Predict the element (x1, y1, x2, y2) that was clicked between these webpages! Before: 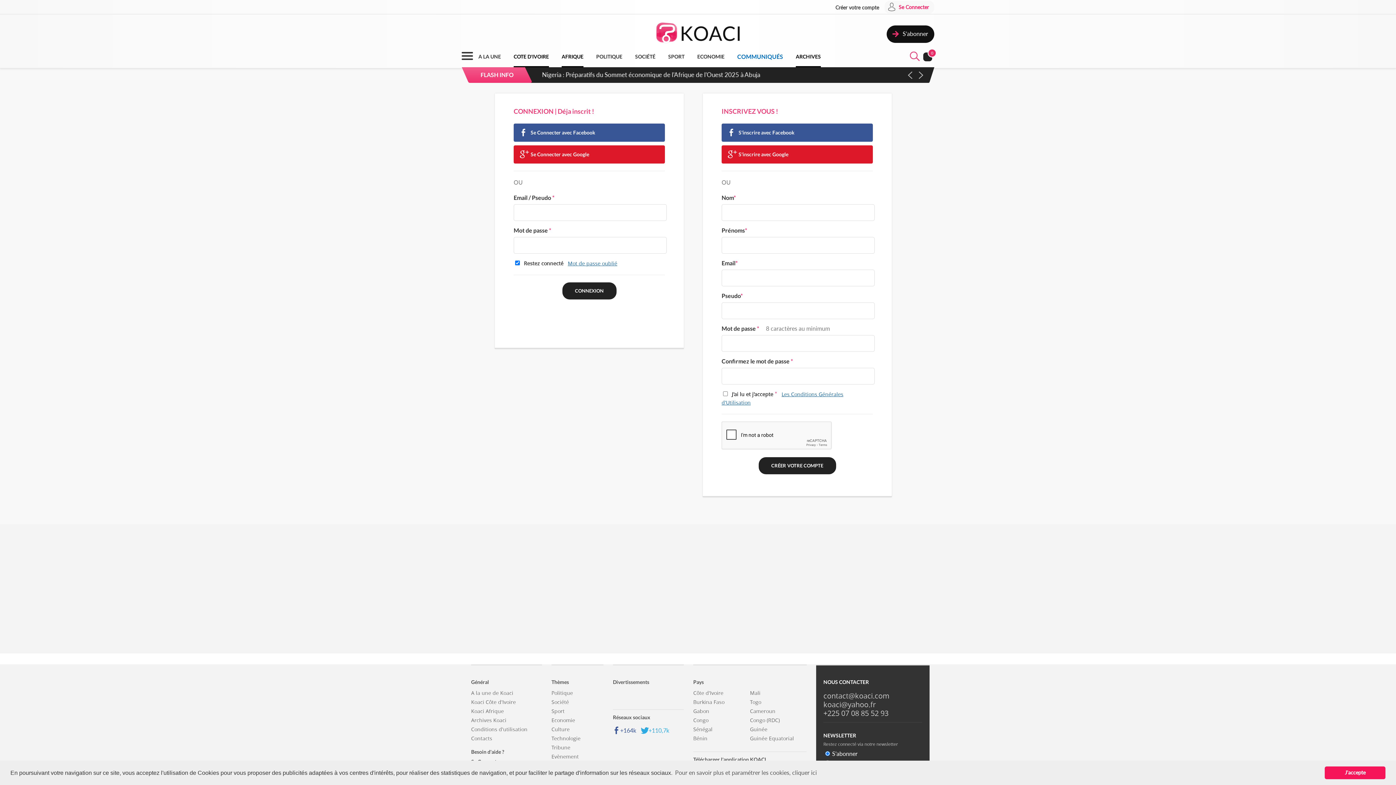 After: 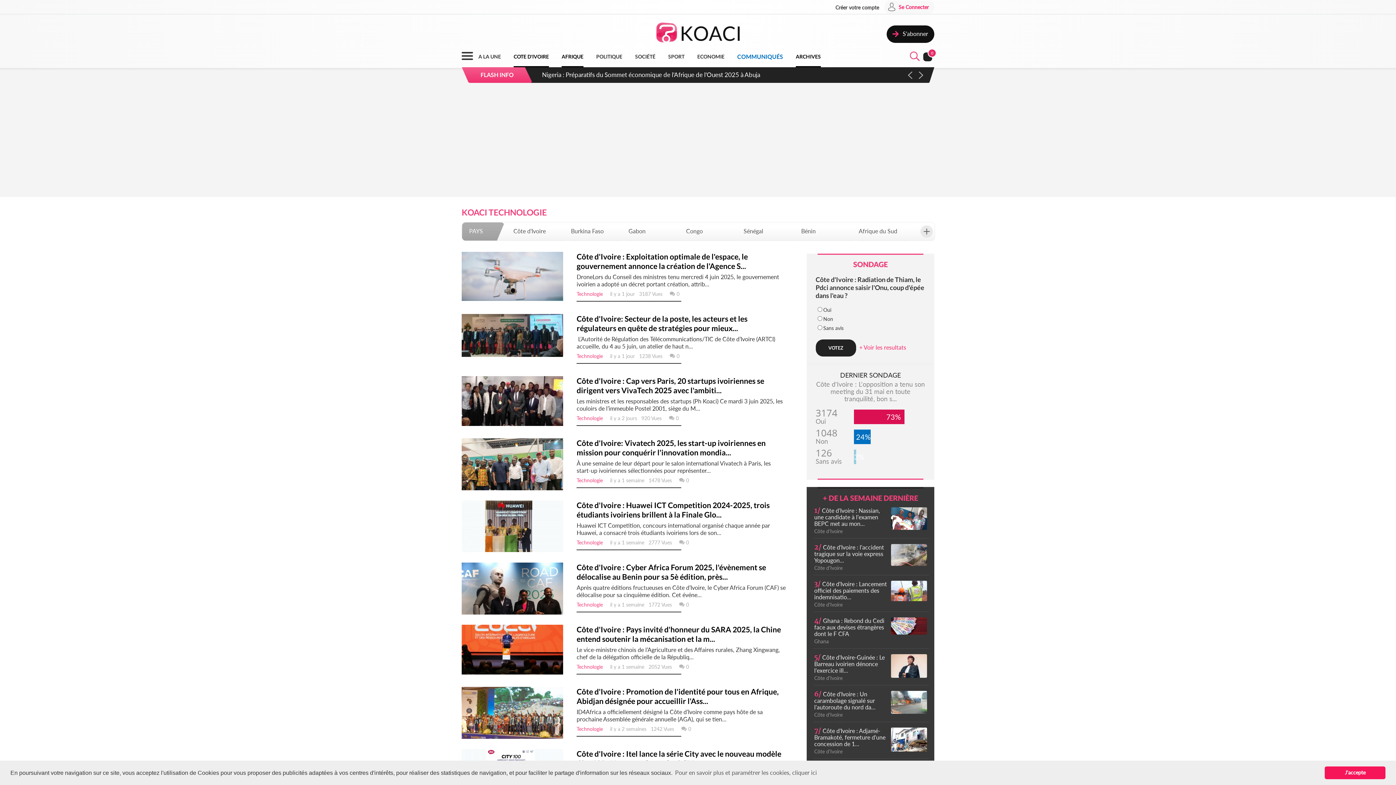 Action: label: Technologie bbox: (551, 735, 603, 742)